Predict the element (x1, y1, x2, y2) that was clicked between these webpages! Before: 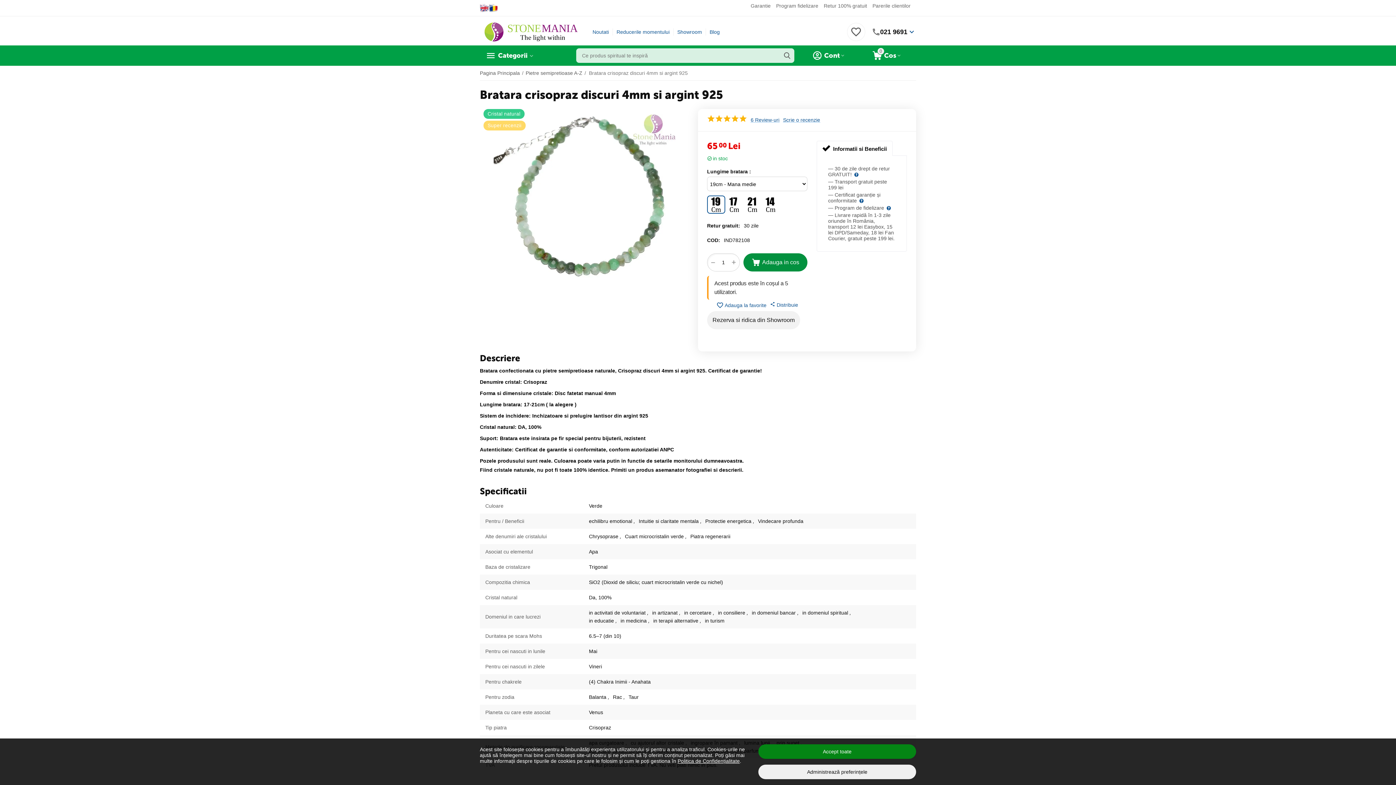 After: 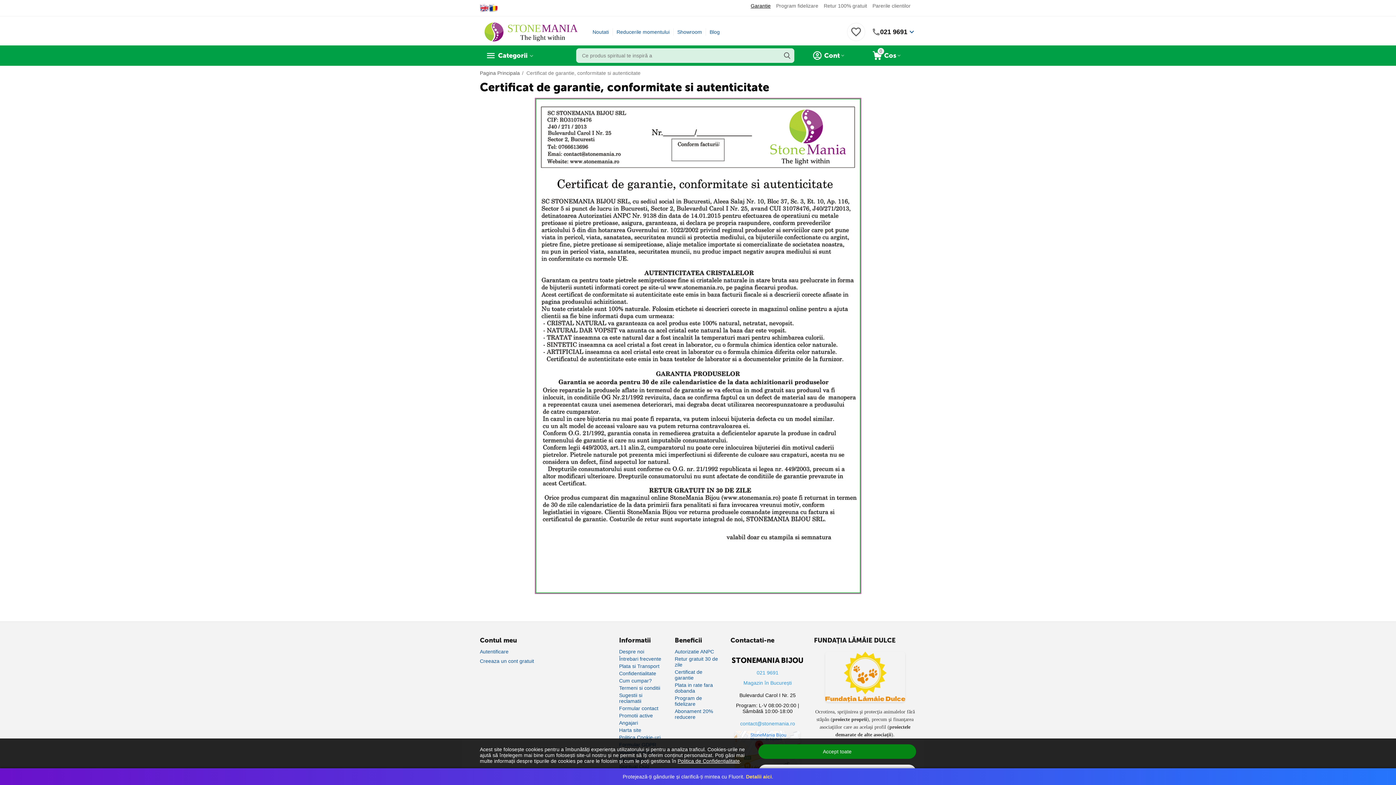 Action: label: Garantie bbox: (750, 2, 770, 8)